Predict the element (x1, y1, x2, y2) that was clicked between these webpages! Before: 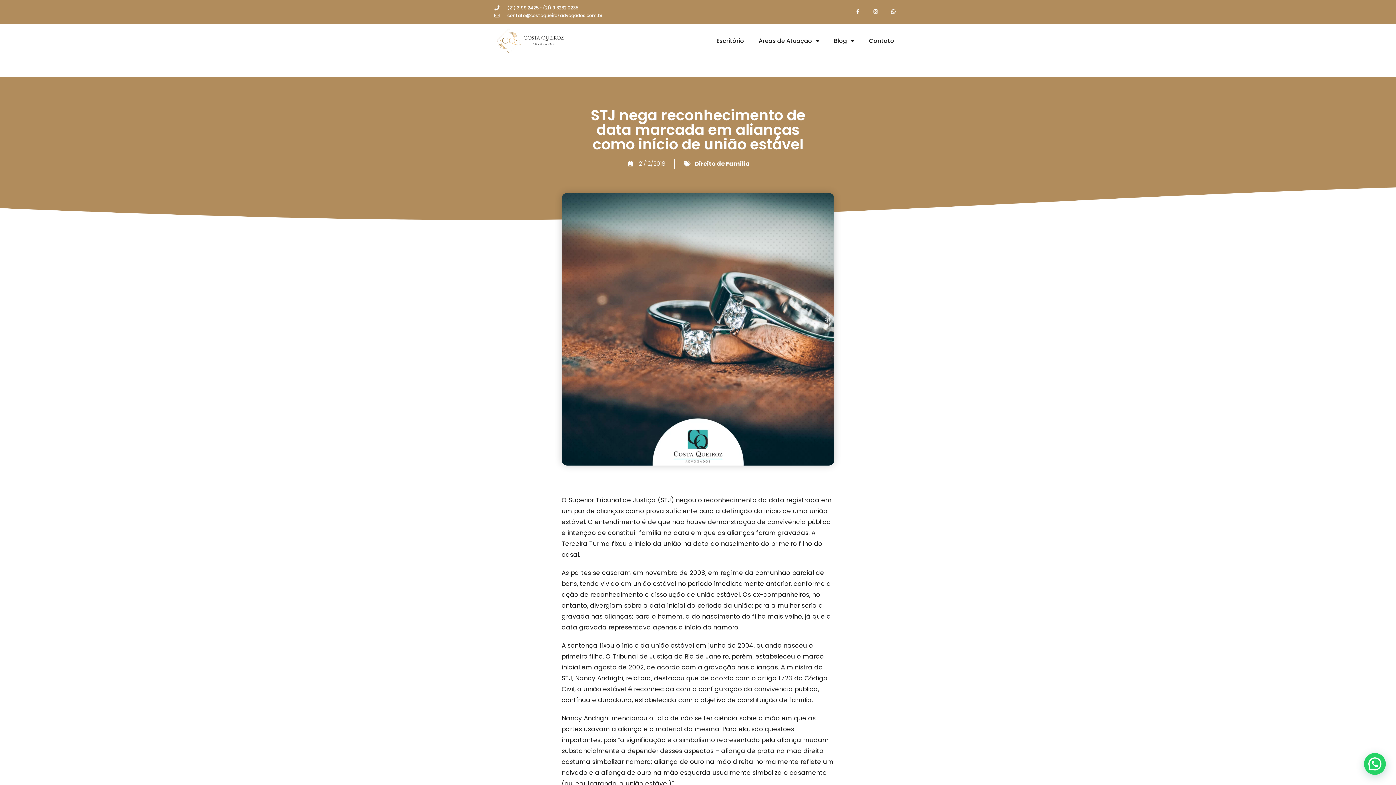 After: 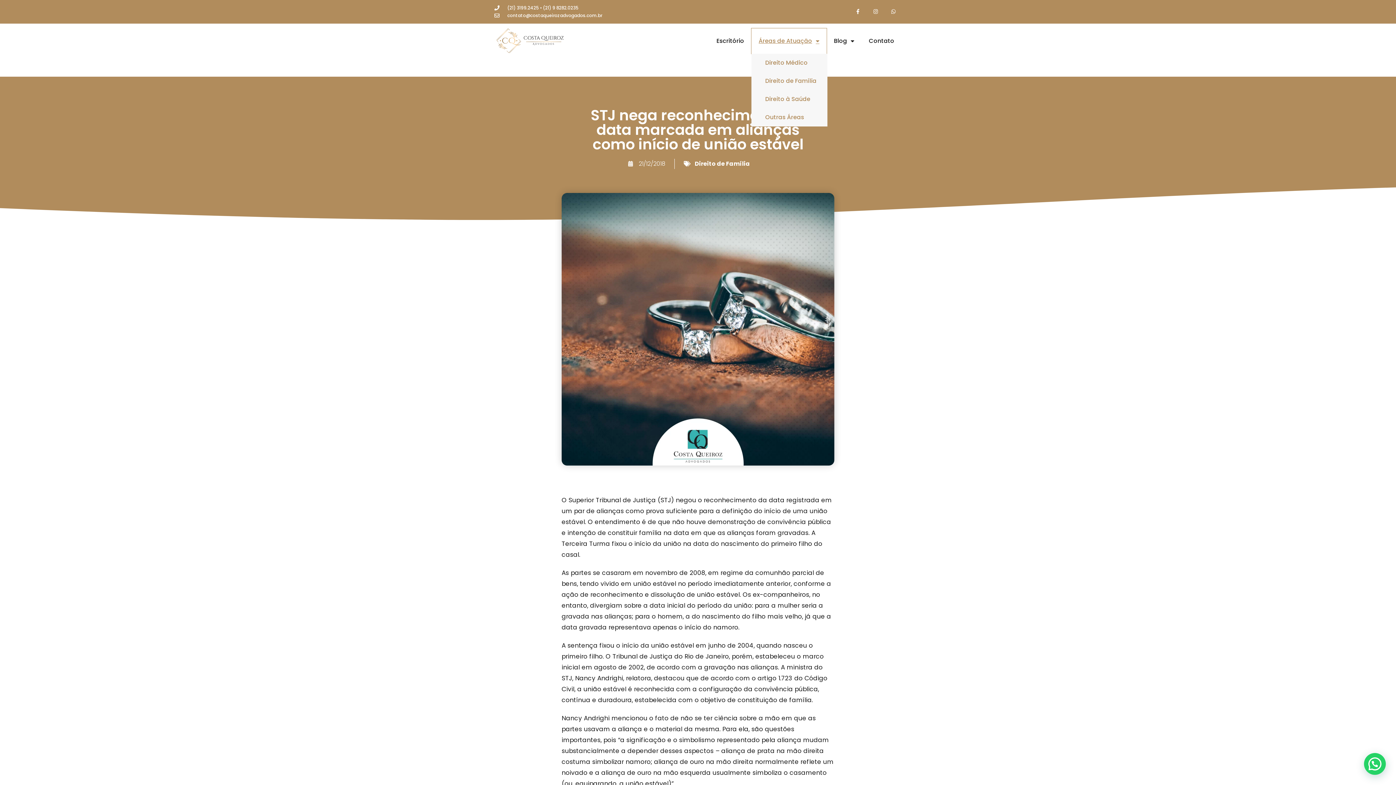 Action: bbox: (751, 28, 826, 53) label: Áreas de Atuação